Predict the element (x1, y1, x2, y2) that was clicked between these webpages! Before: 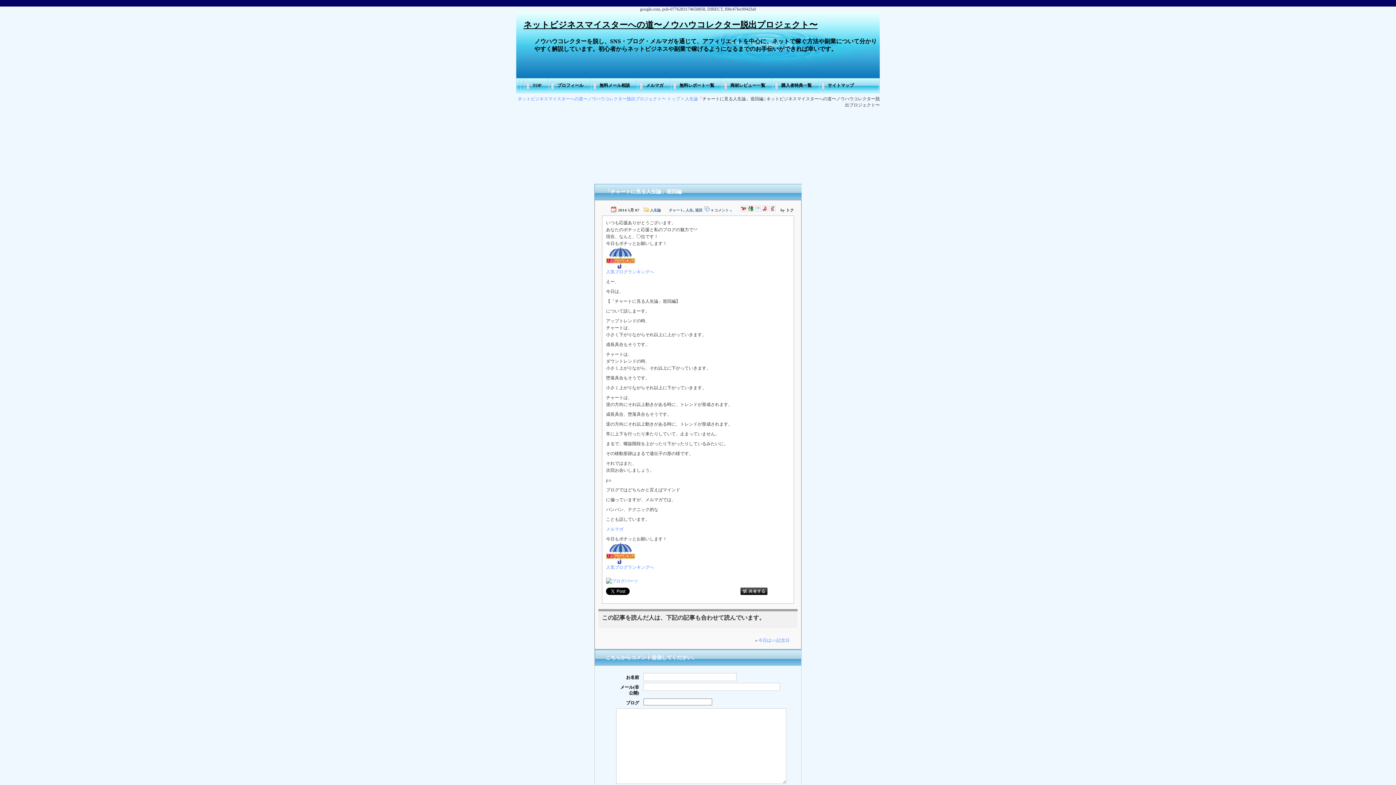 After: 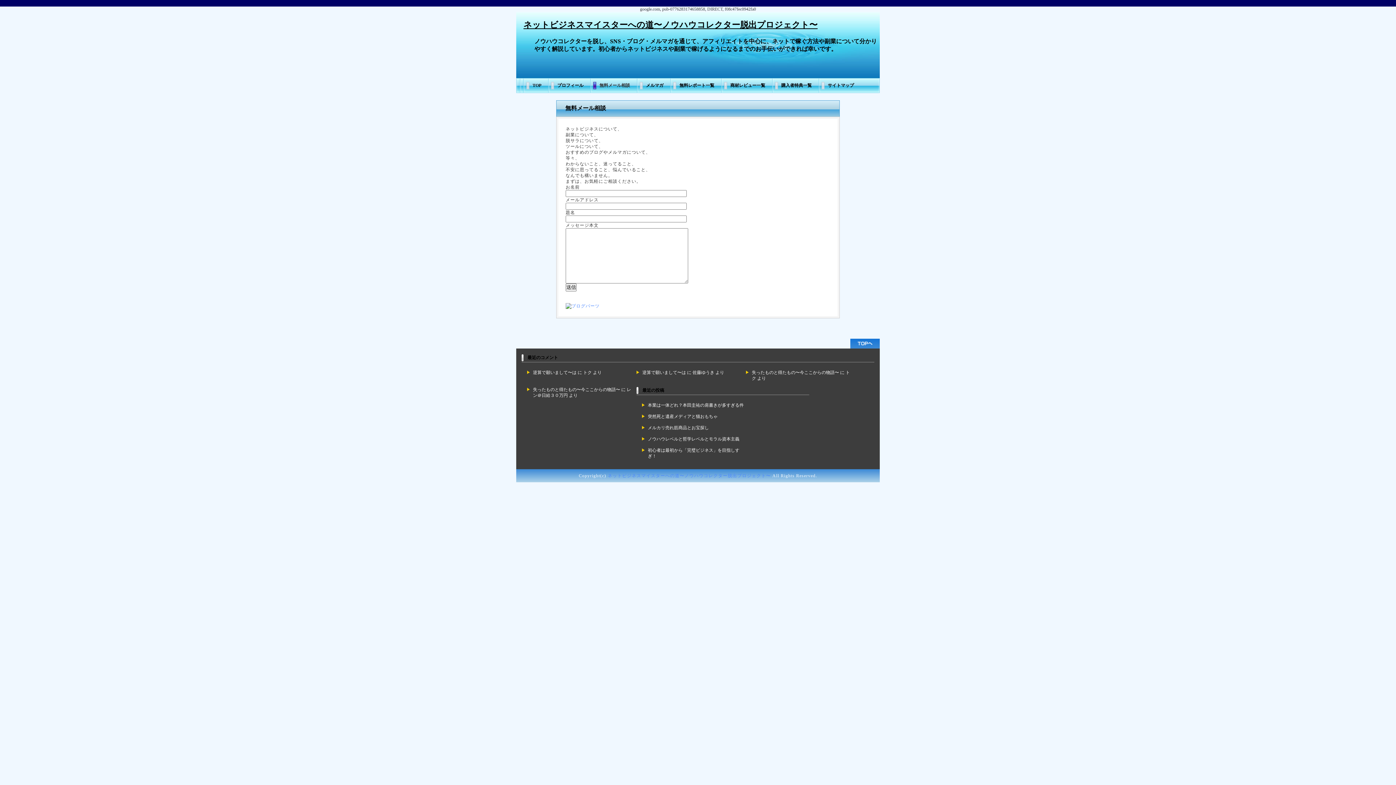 Action: label: 無料メール相談 bbox: (590, 78, 630, 93)